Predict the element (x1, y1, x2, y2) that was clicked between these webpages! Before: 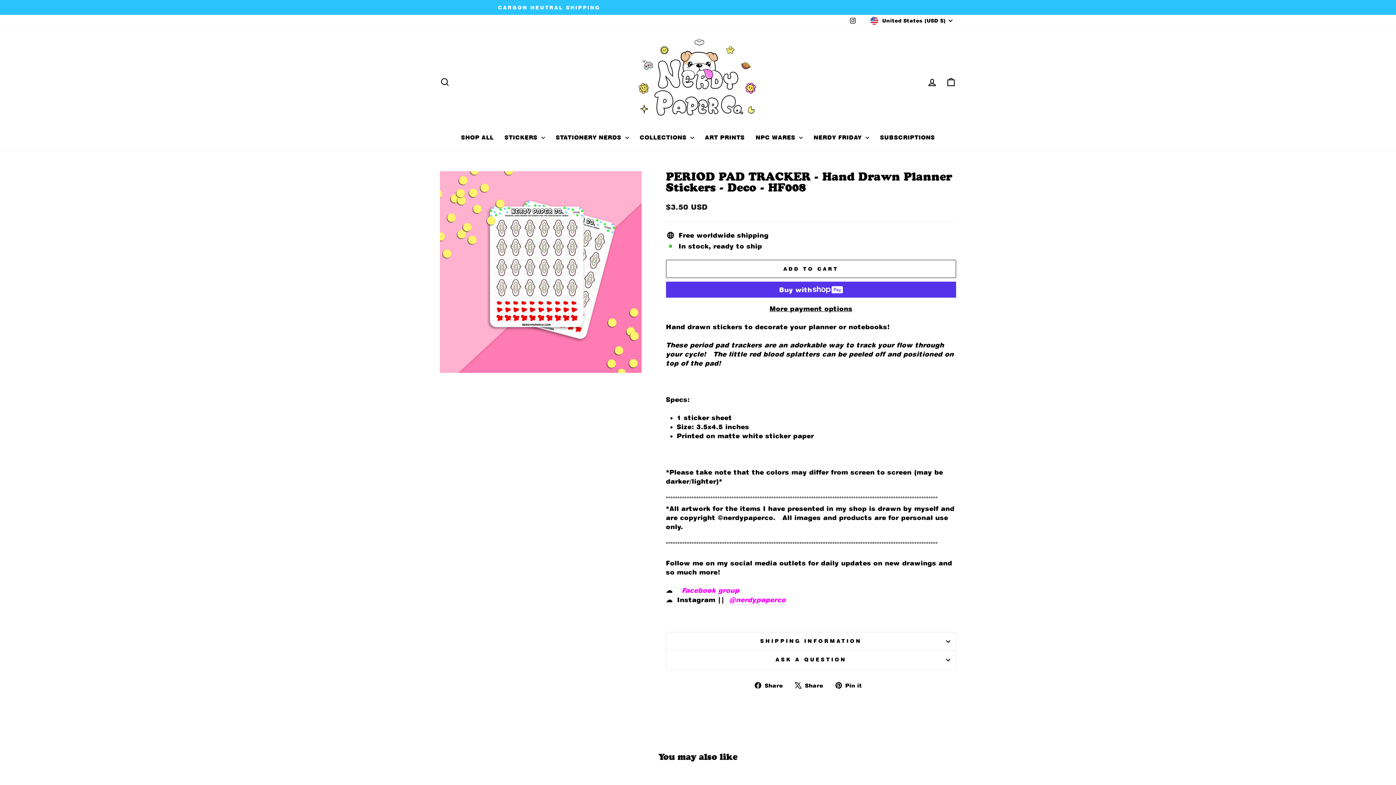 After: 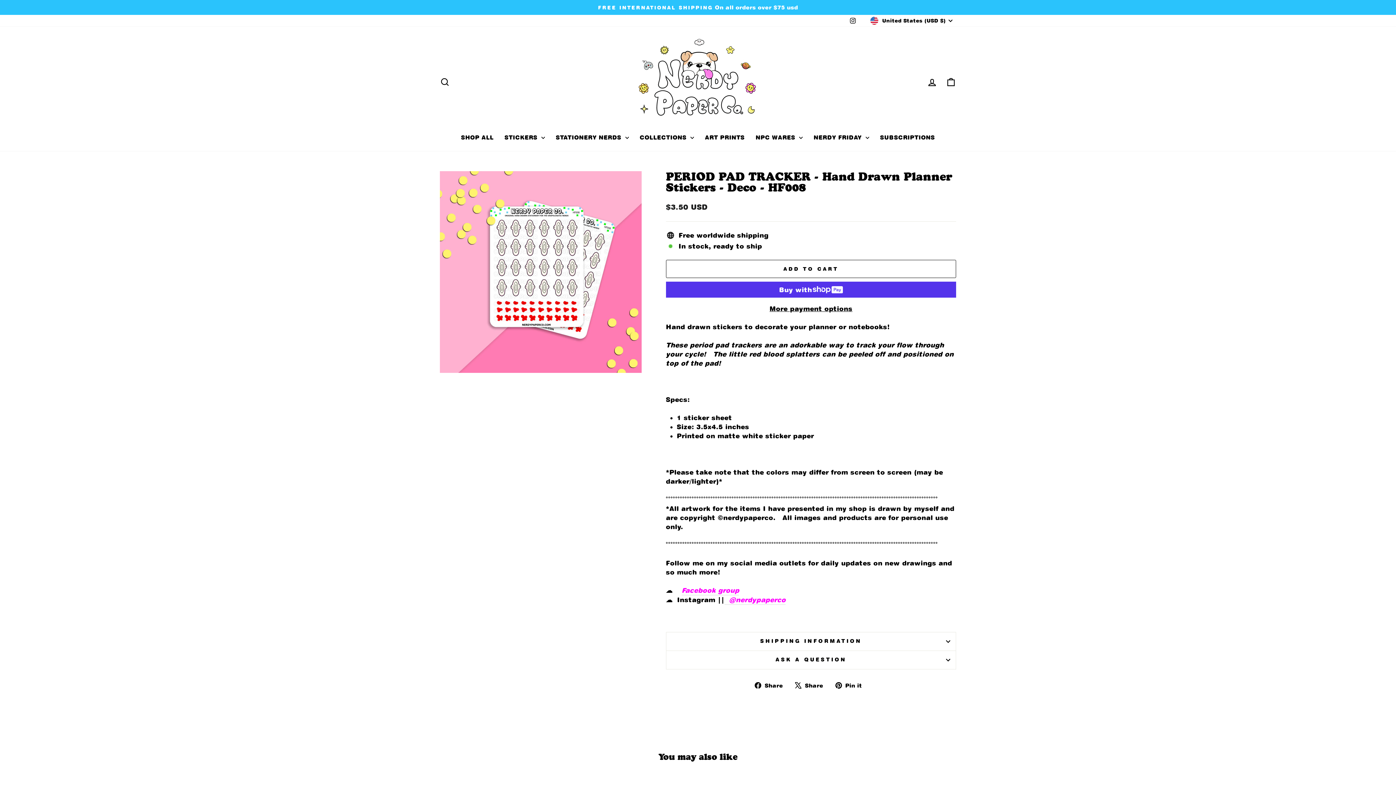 Action: bbox: (754, 680, 788, 689) label:  Share
Share on Facebook